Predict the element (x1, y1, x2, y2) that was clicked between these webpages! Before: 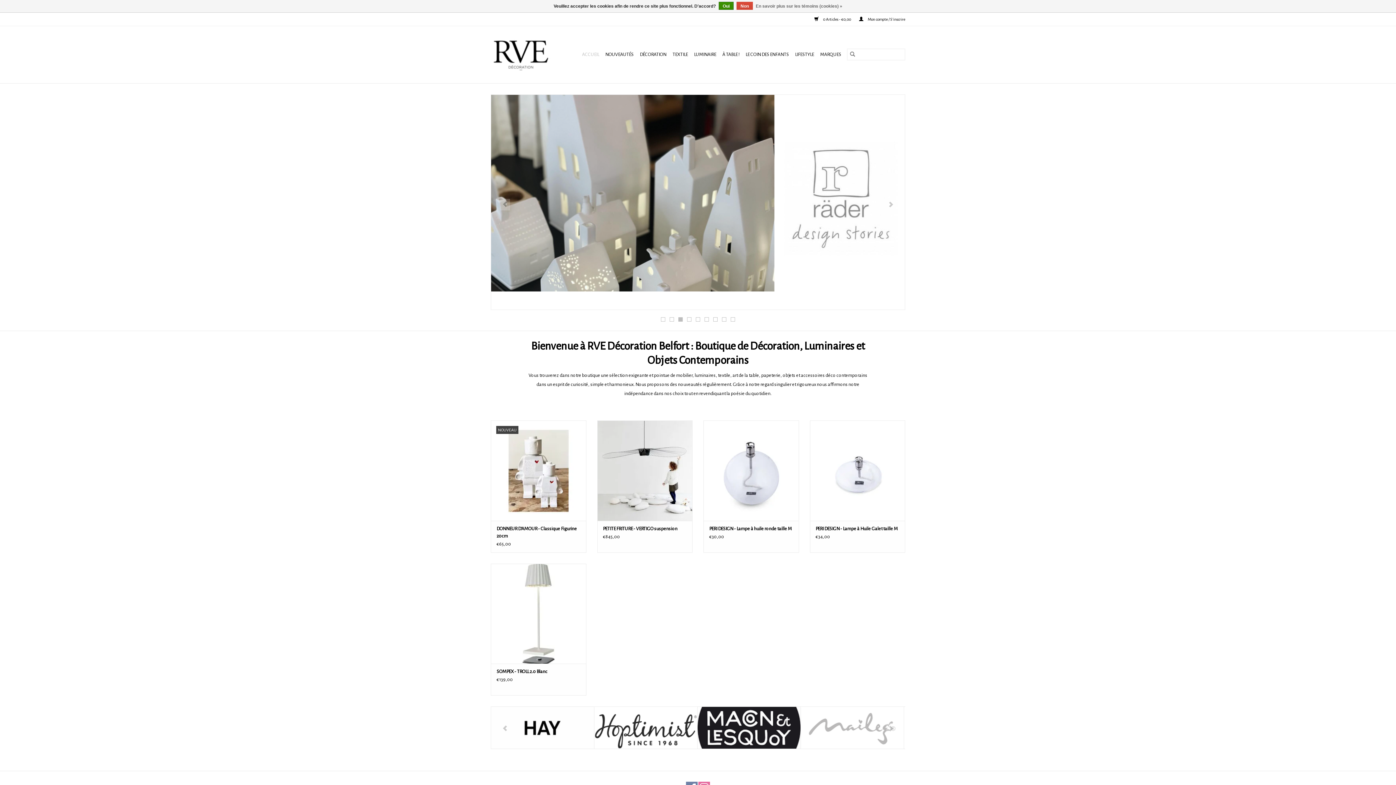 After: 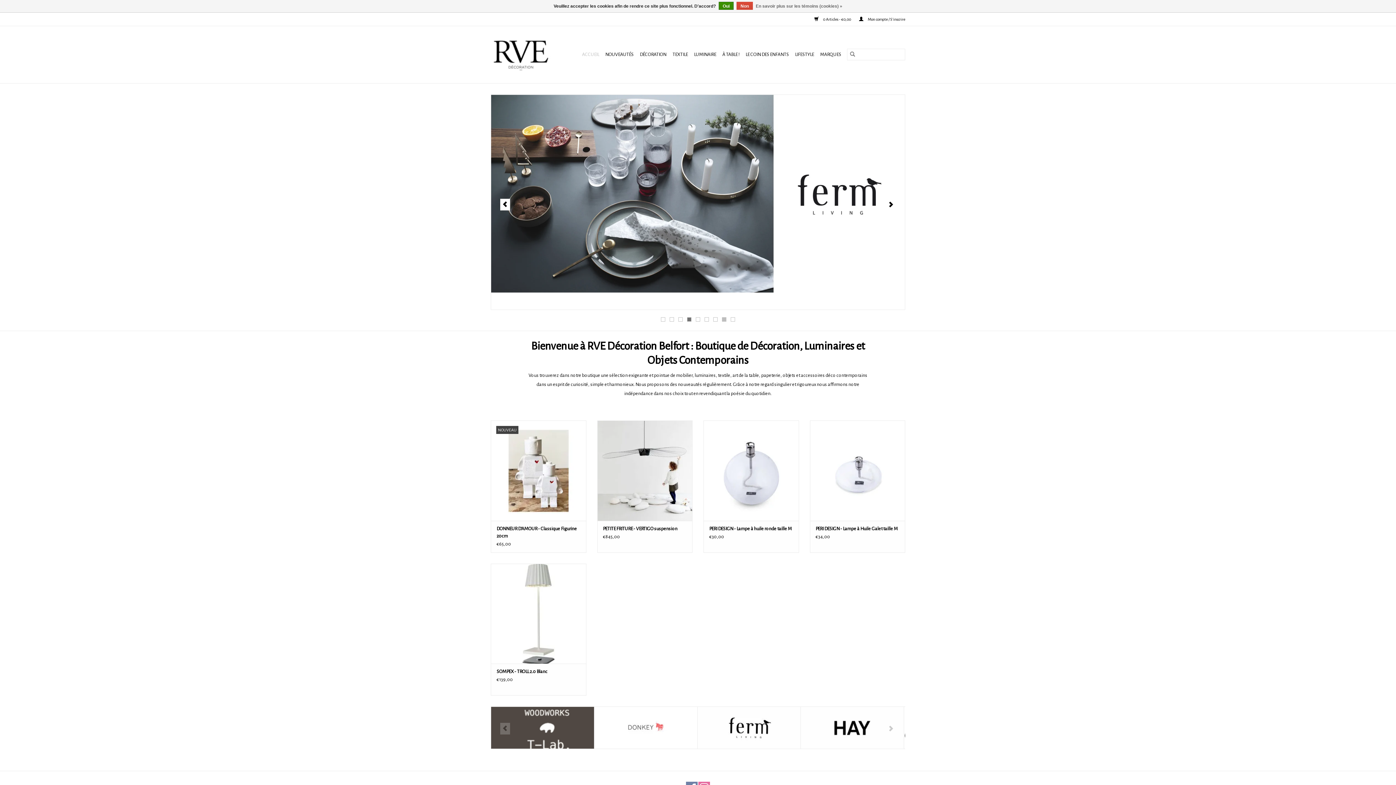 Action: bbox: (687, 317, 691, 321) label: 4